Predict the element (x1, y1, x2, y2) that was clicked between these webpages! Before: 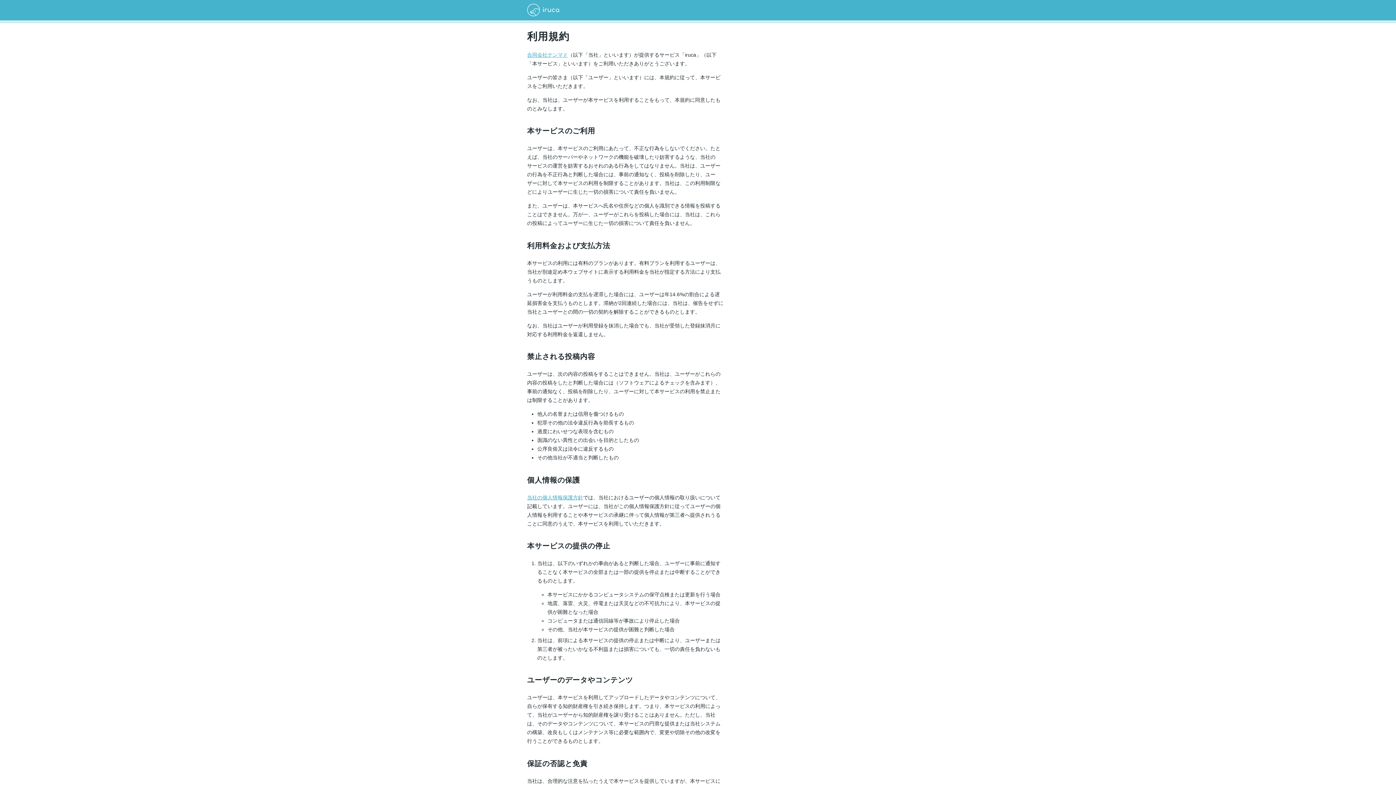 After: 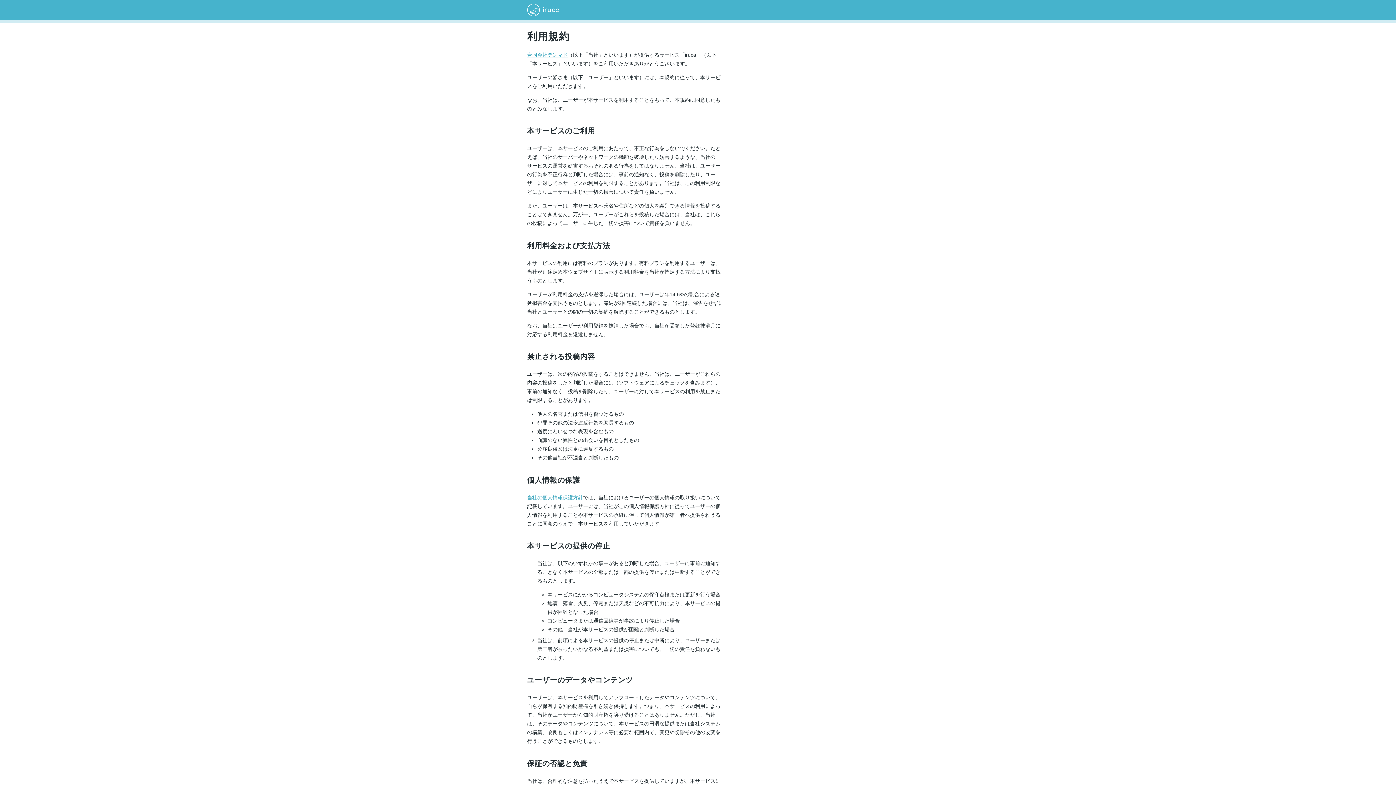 Action: bbox: (527, 52, 568, 57) label: 合同会社テンマド